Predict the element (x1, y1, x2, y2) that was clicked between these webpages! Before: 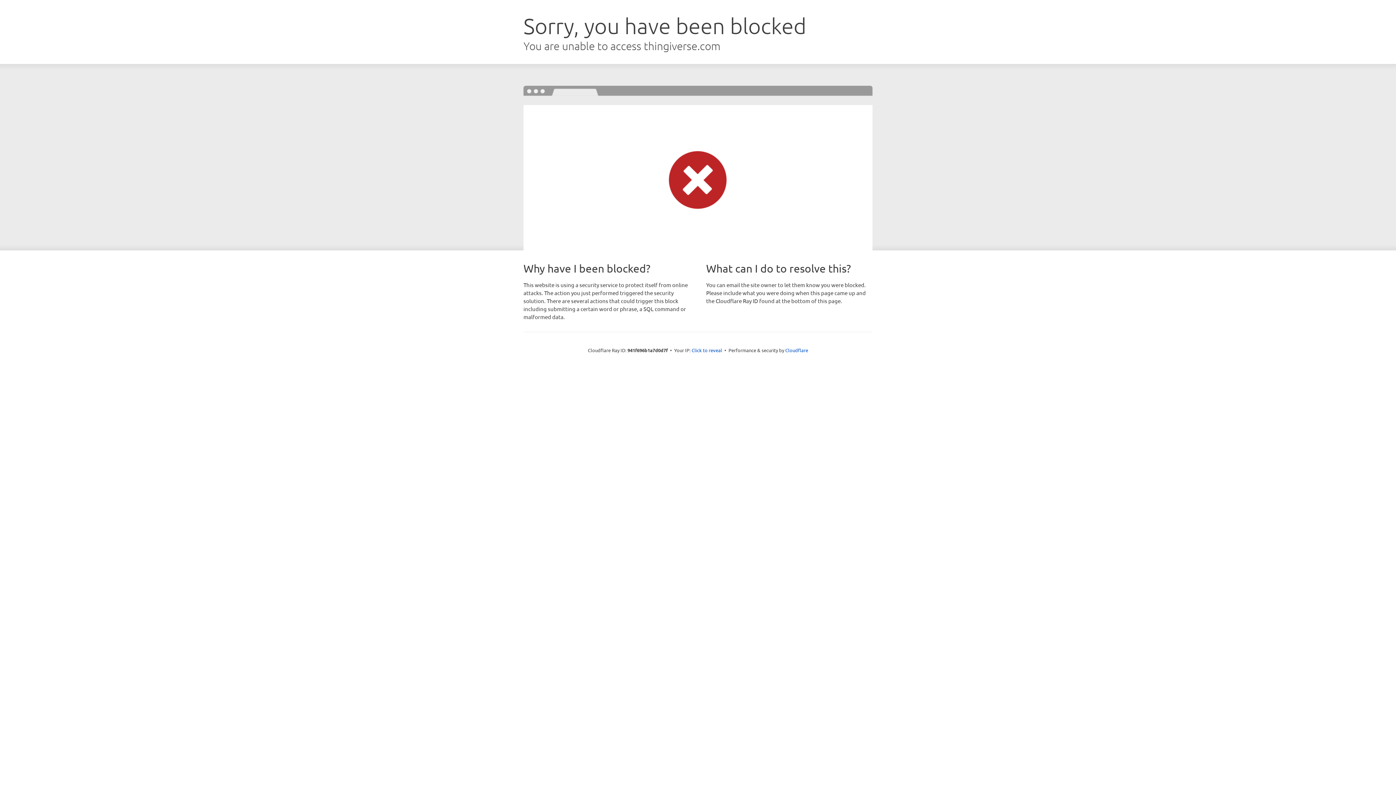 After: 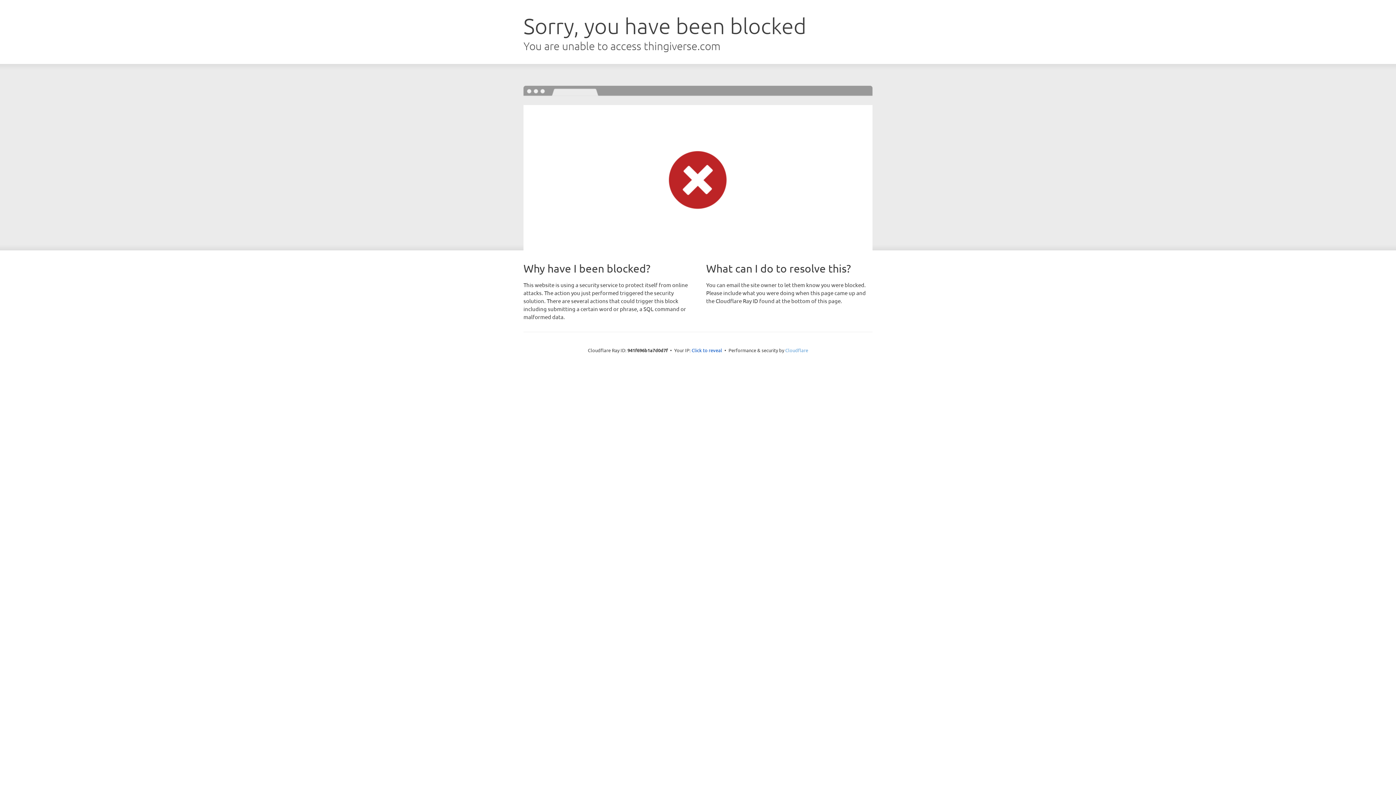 Action: bbox: (785, 347, 808, 353) label: Cloudflare